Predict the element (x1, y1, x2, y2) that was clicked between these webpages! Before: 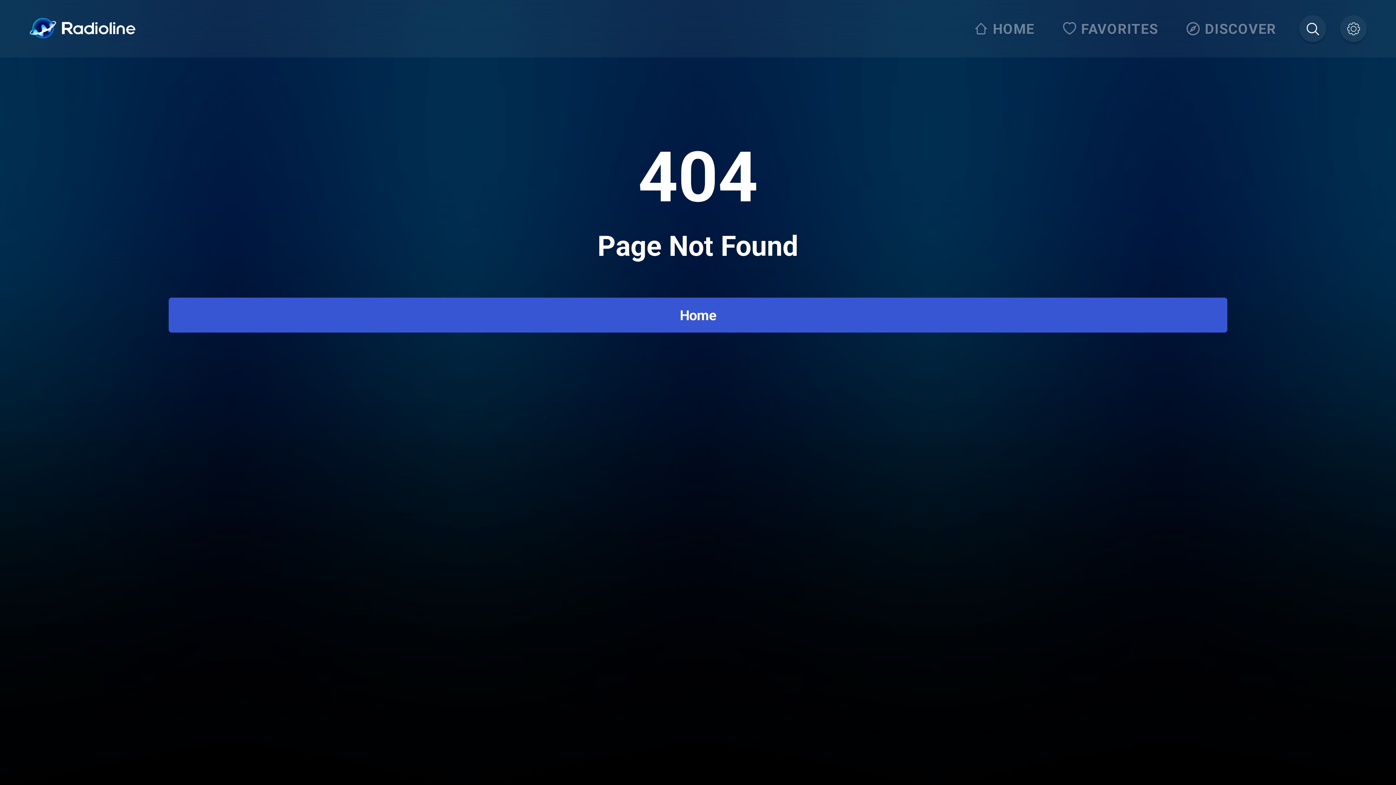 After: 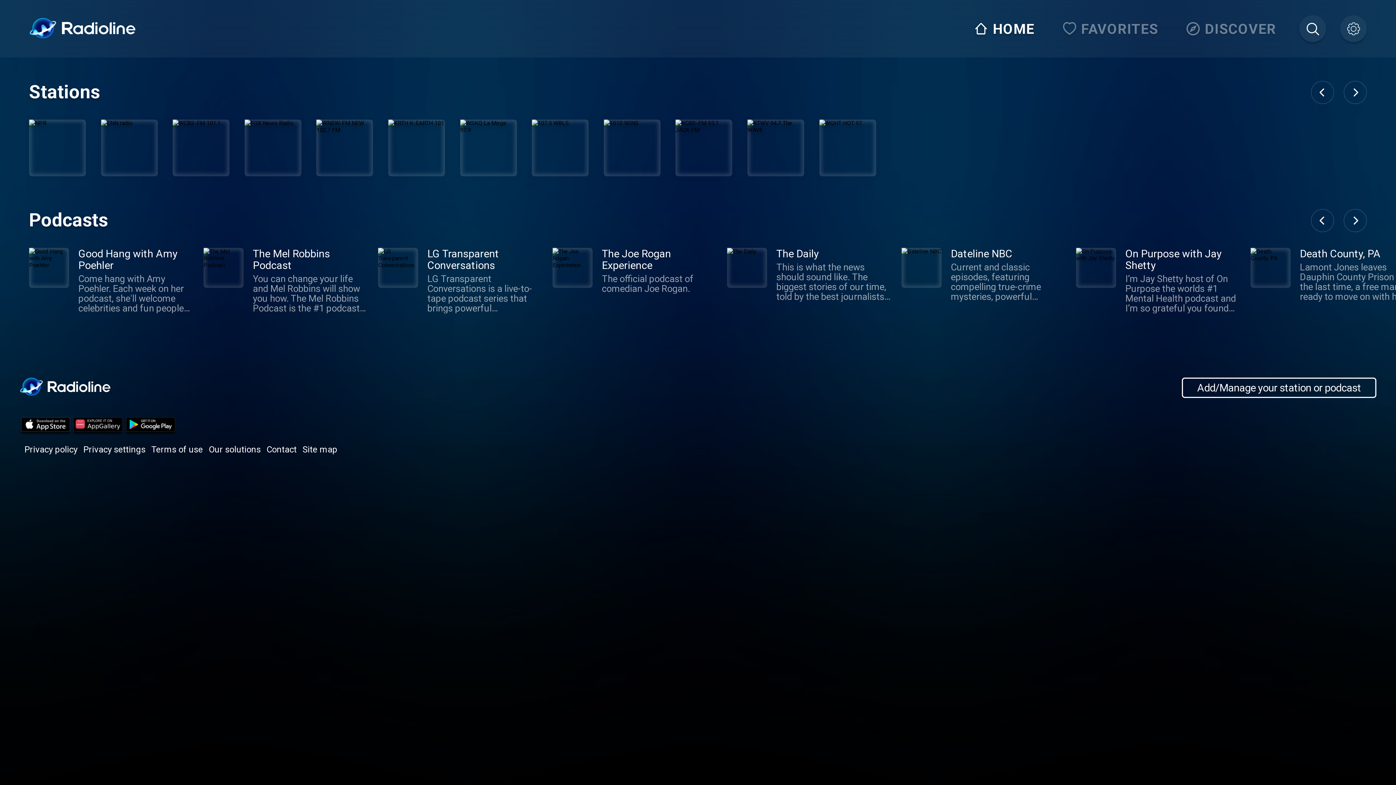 Action: label: HOME bbox: (969, 15, 1044, 42)